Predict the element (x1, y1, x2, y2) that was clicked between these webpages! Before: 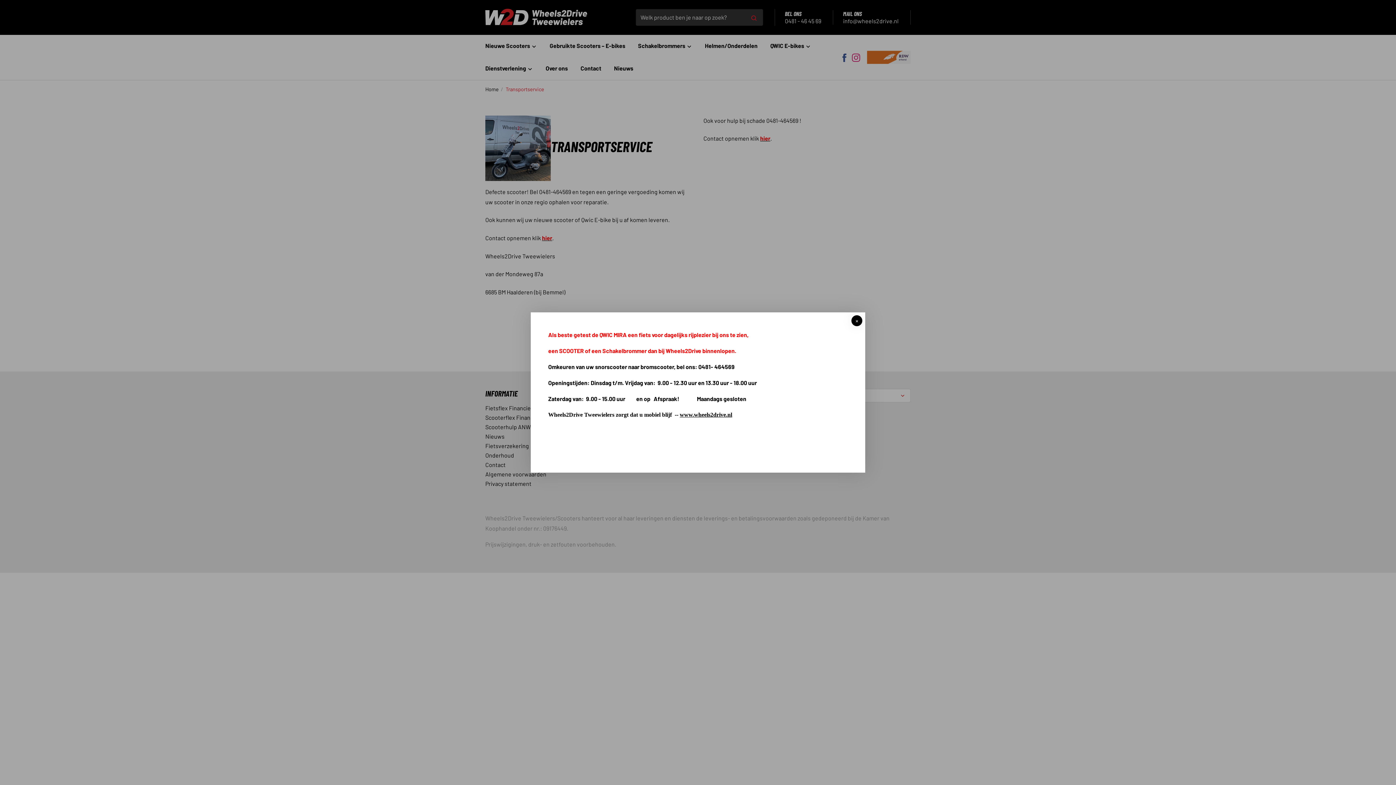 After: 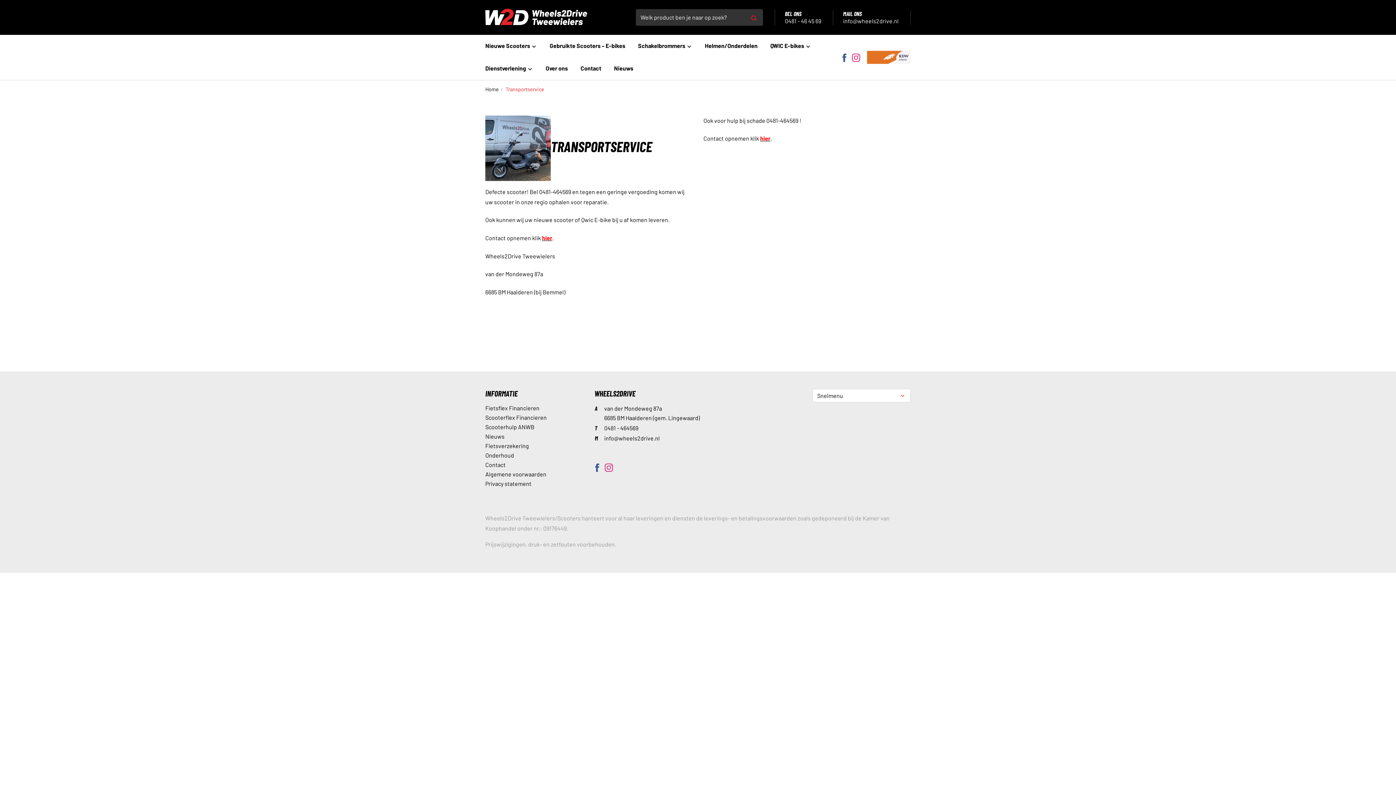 Action: bbox: (851, 315, 862, 326) label: ×